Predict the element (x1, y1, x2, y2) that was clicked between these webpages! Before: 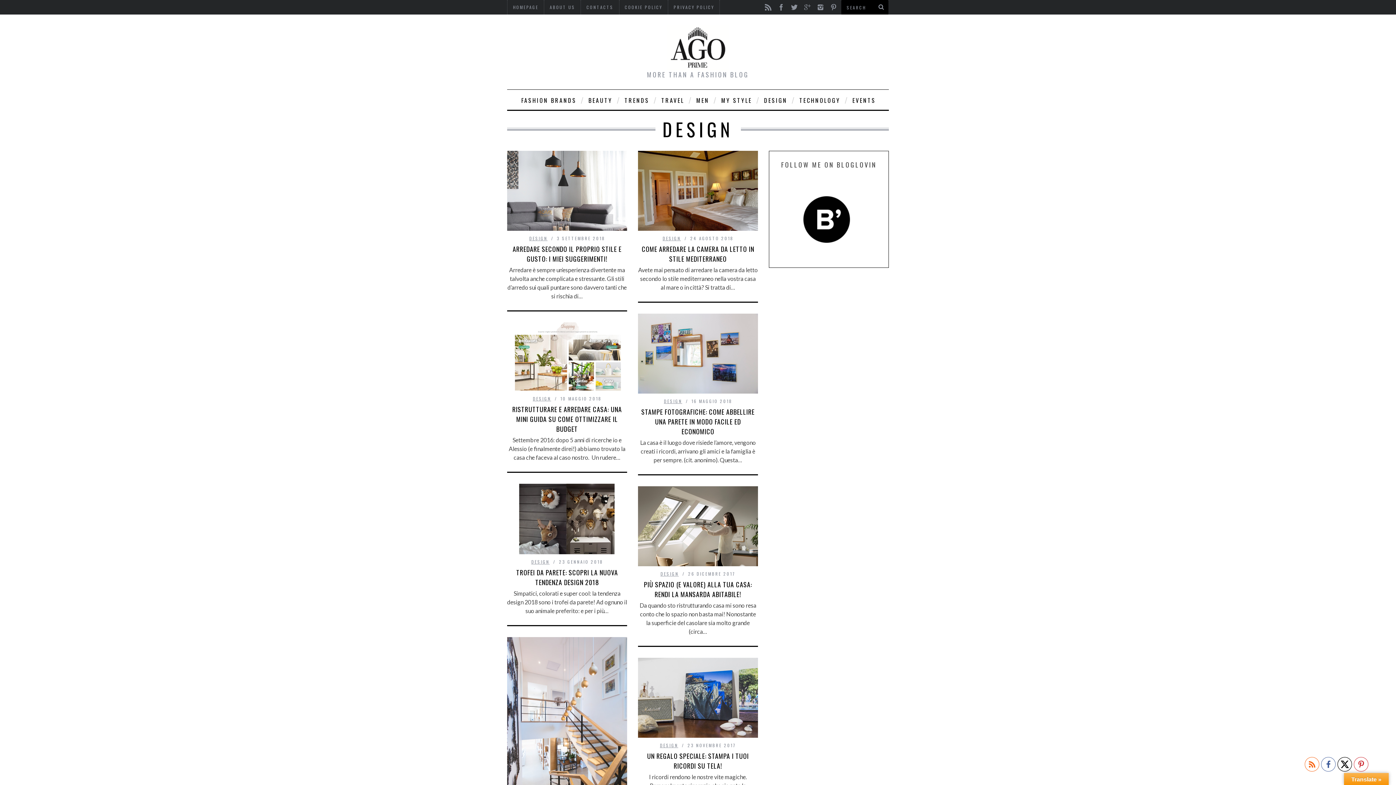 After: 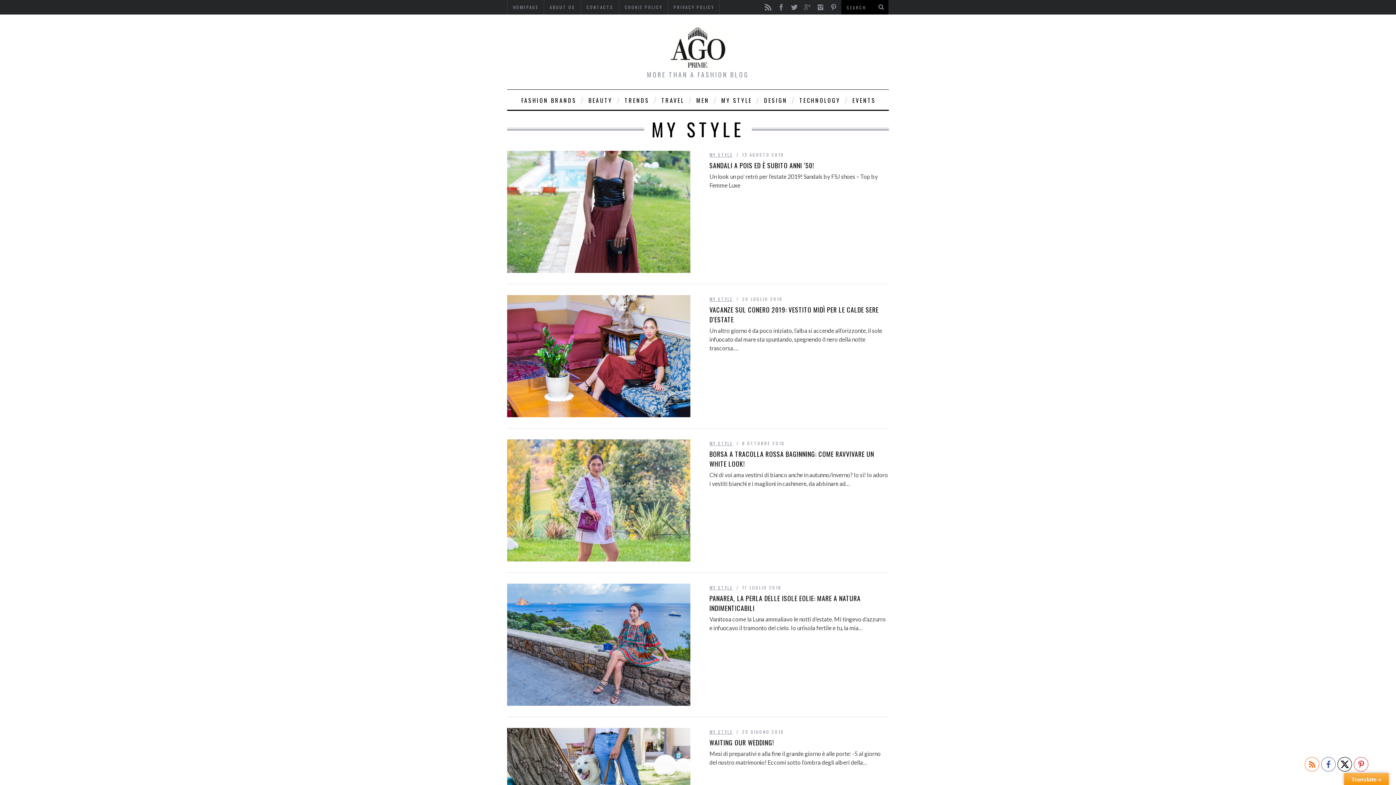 Action: label: MY STYLE bbox: (716, 89, 756, 109)